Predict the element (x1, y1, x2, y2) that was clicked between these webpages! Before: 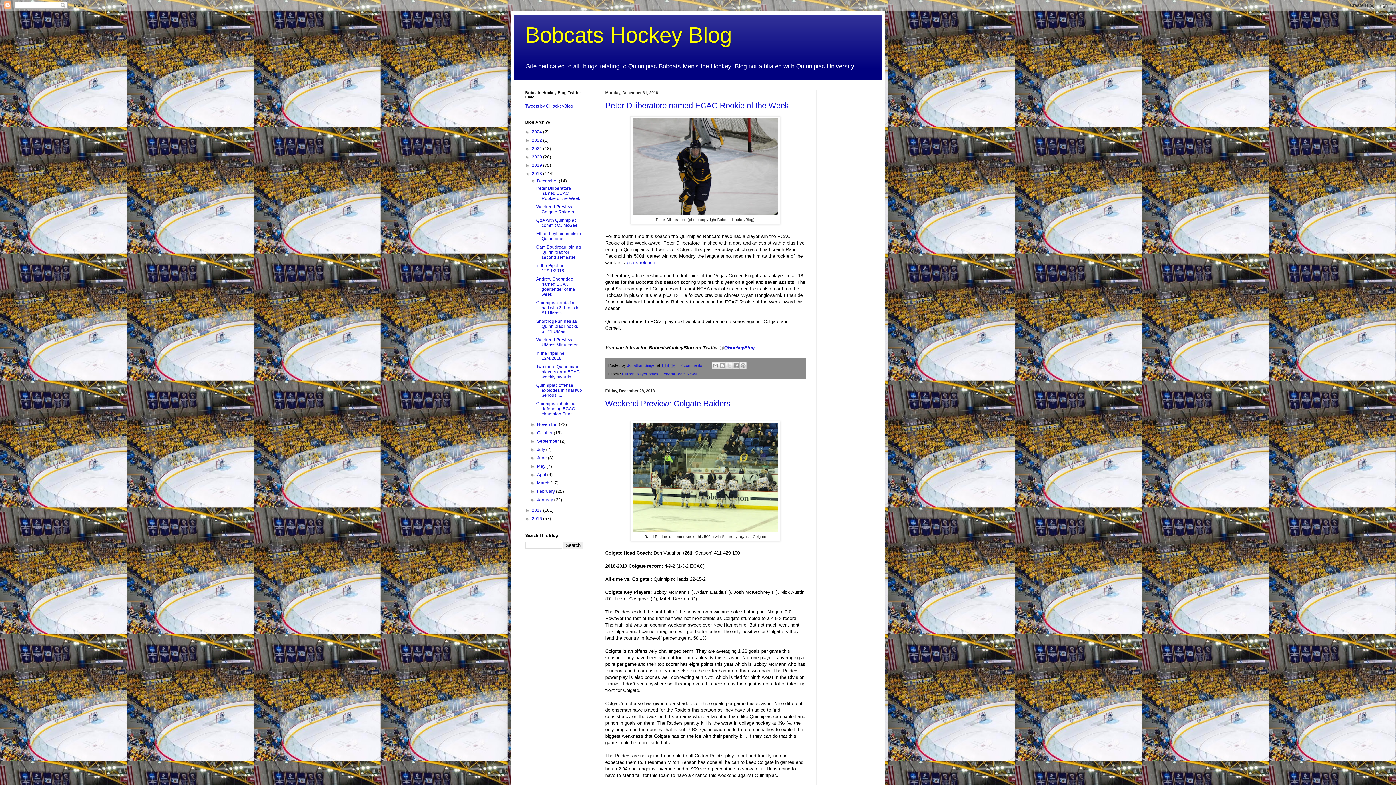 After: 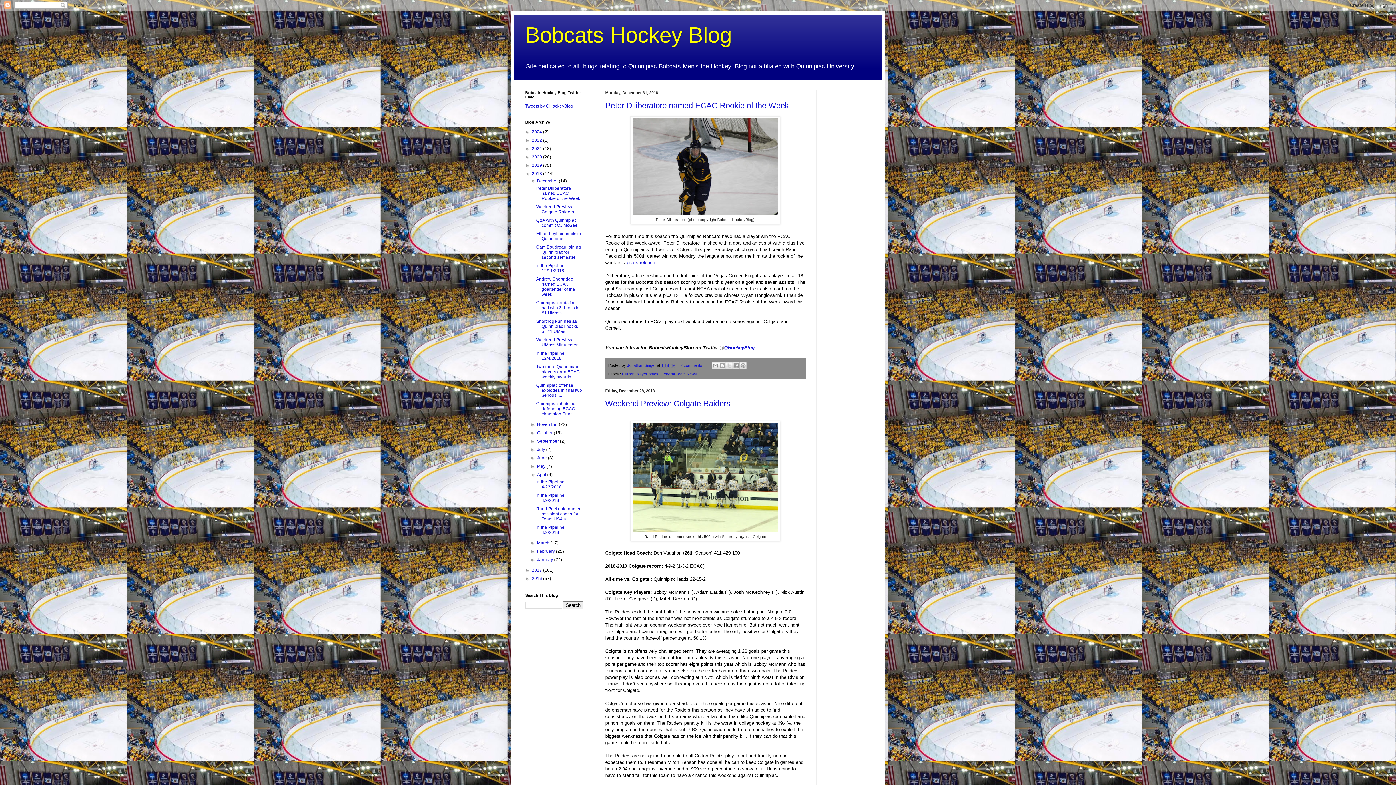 Action: bbox: (530, 472, 537, 477) label: ►  